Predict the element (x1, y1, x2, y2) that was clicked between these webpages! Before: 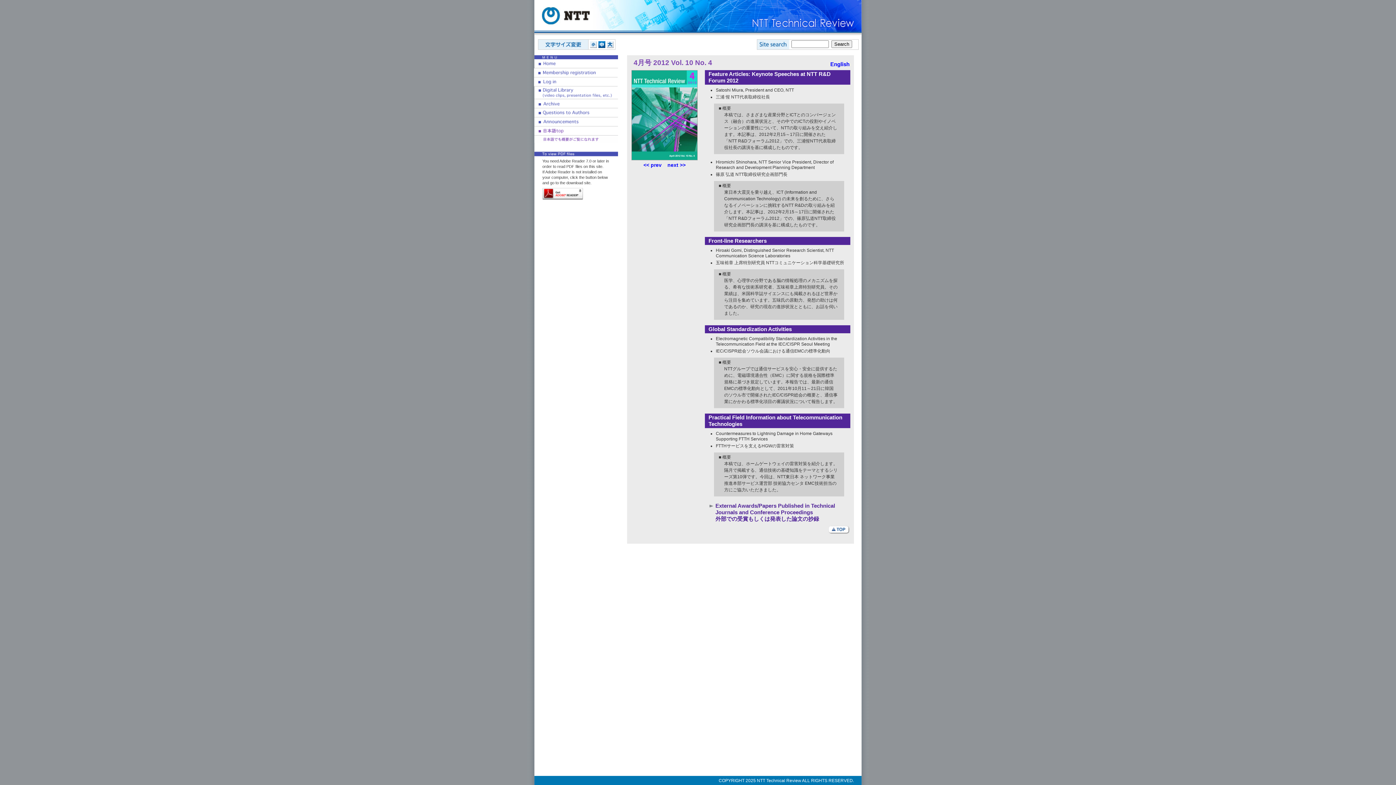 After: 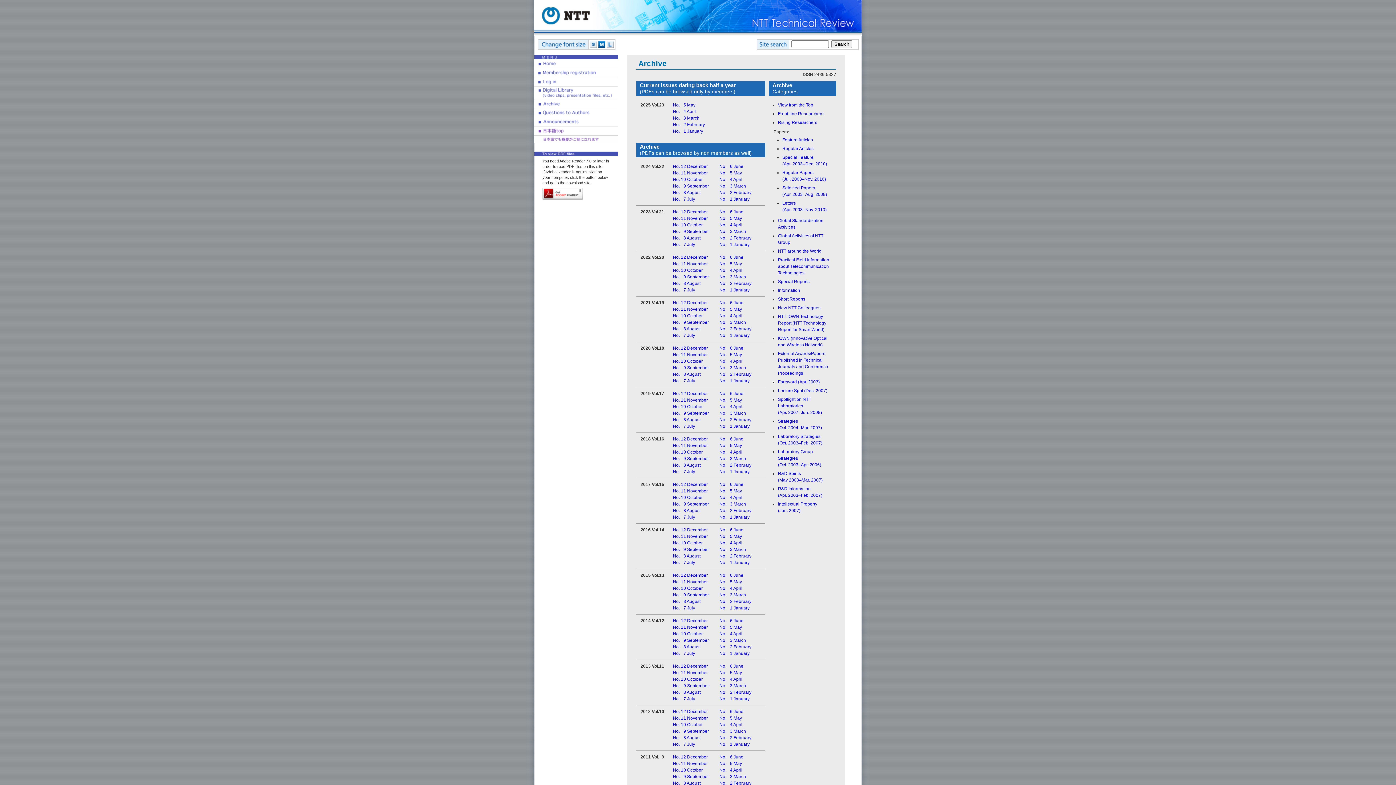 Action: bbox: (534, 104, 618, 109)